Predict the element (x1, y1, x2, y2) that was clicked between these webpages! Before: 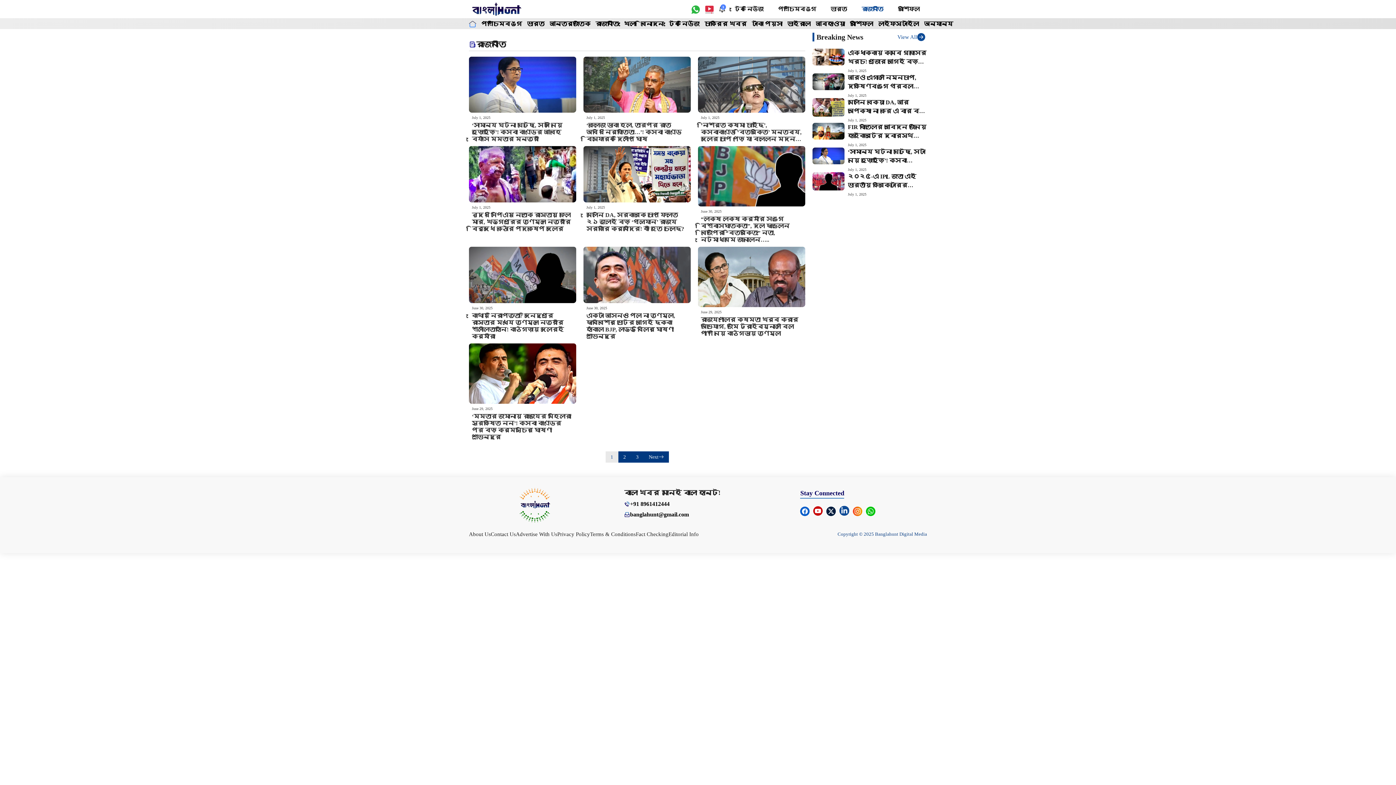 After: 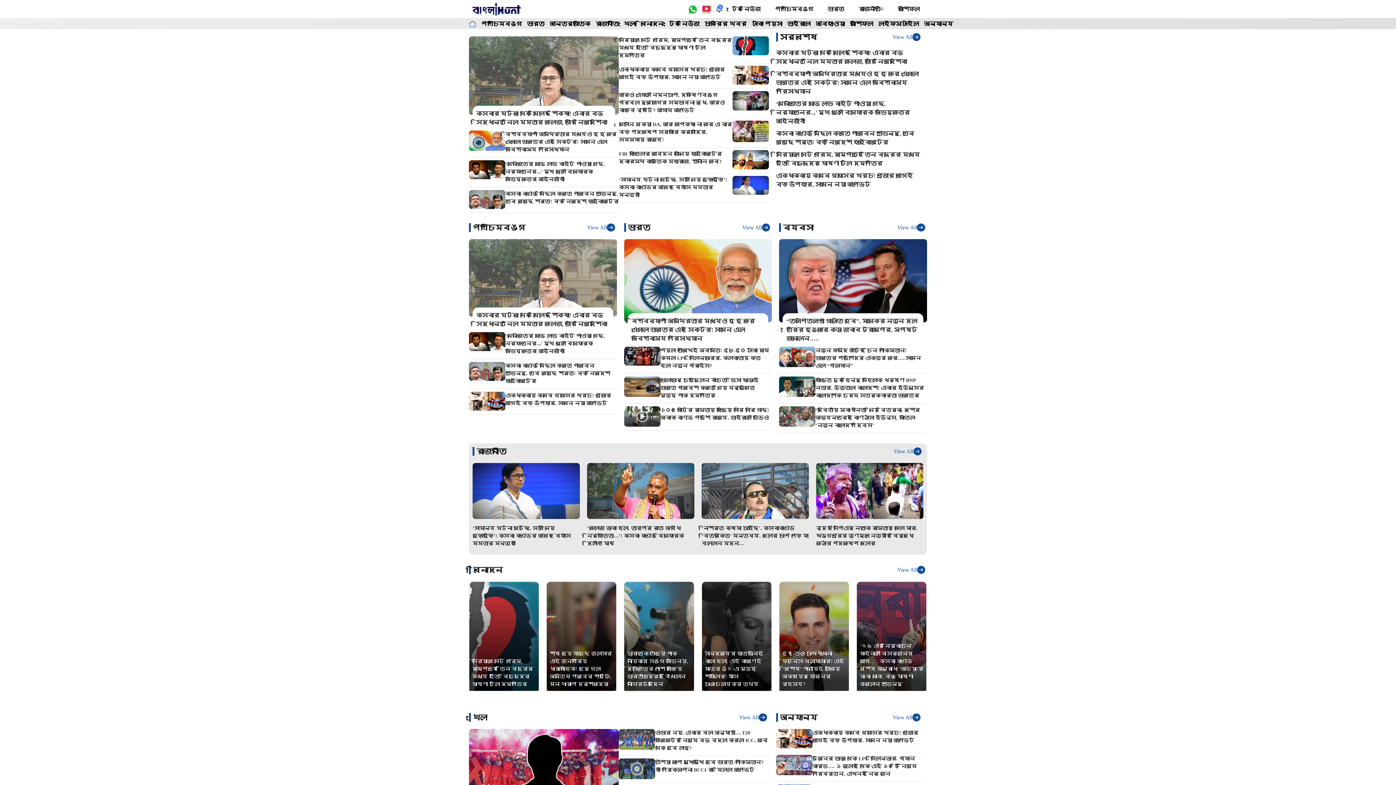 Action: bbox: (668, 531, 698, 537) label: Editorial Info